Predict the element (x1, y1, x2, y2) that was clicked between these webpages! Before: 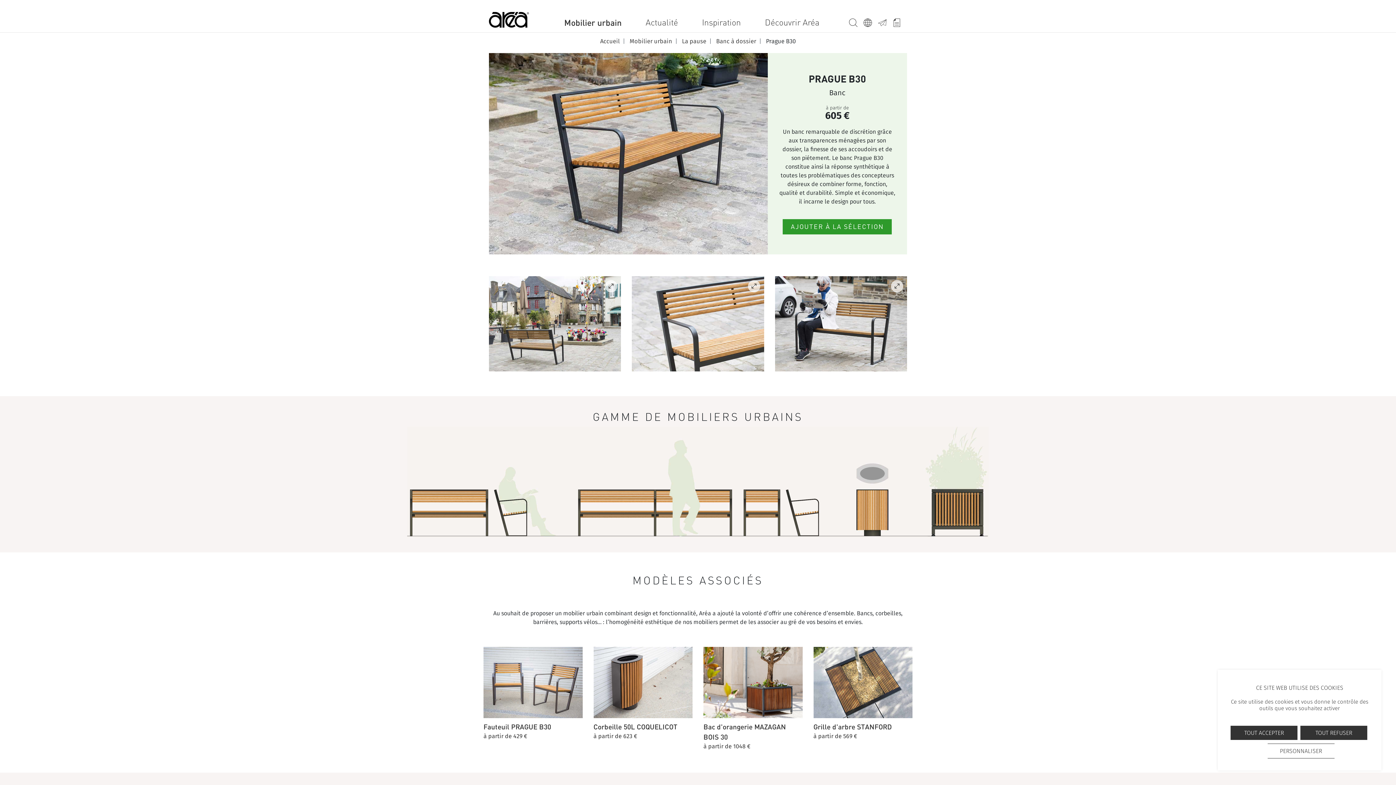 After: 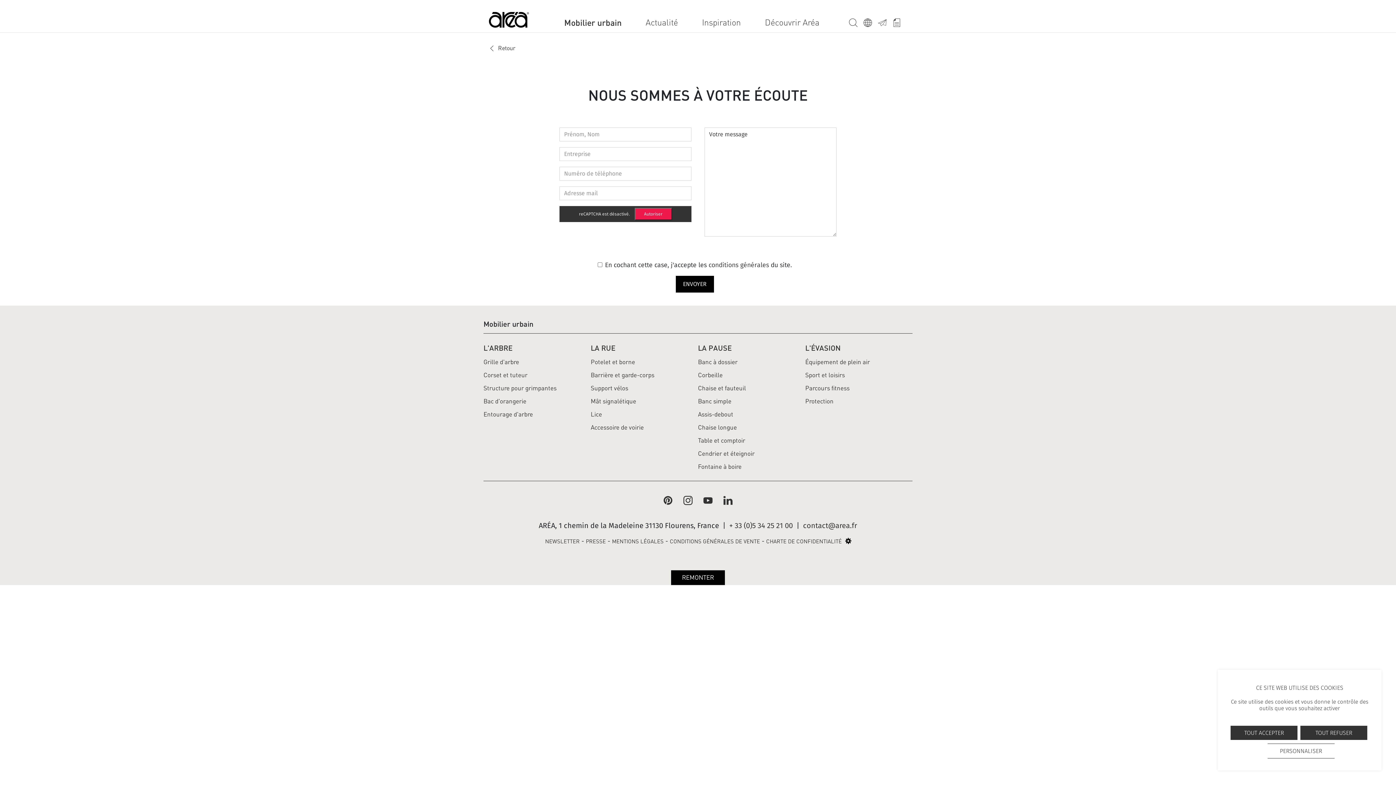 Action: label: Contact bbox: (878, 13, 892, 29)